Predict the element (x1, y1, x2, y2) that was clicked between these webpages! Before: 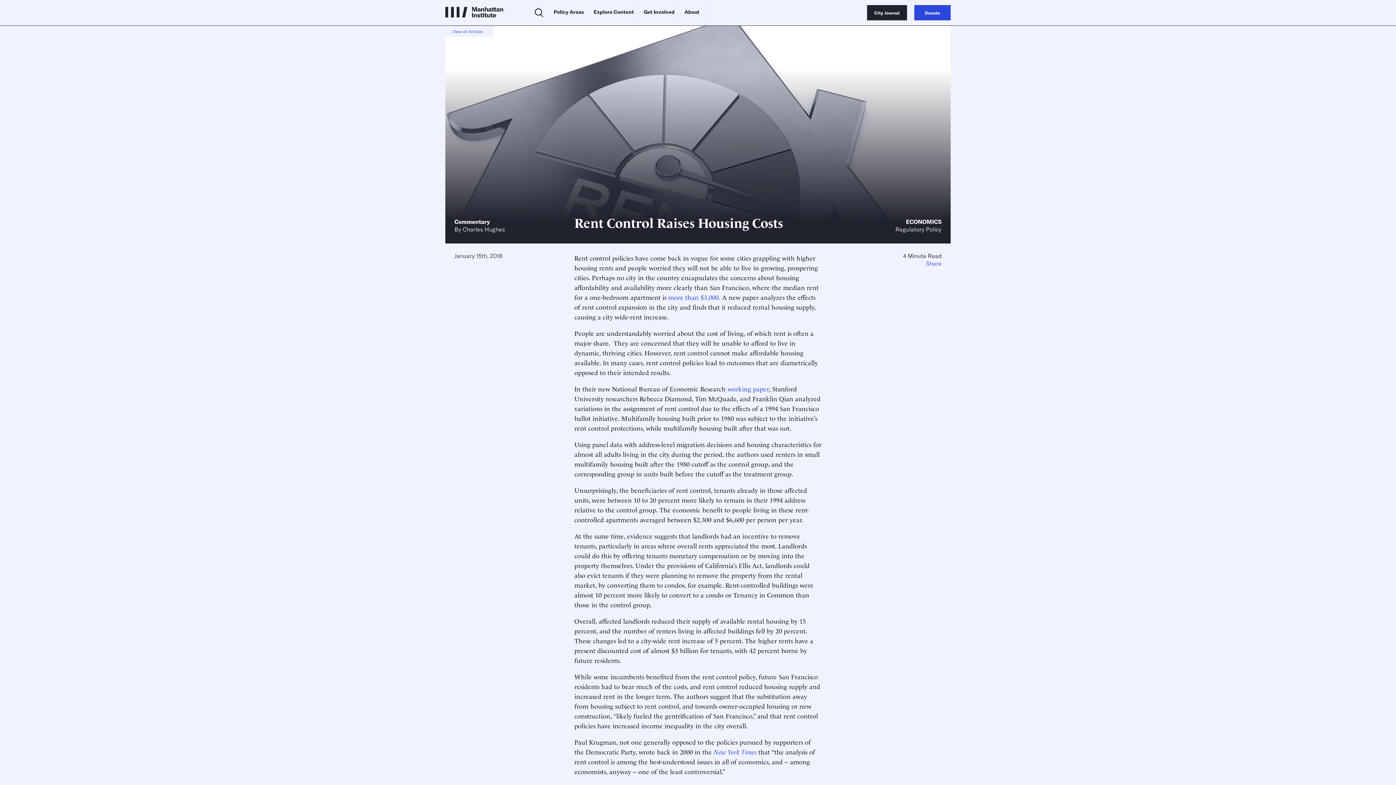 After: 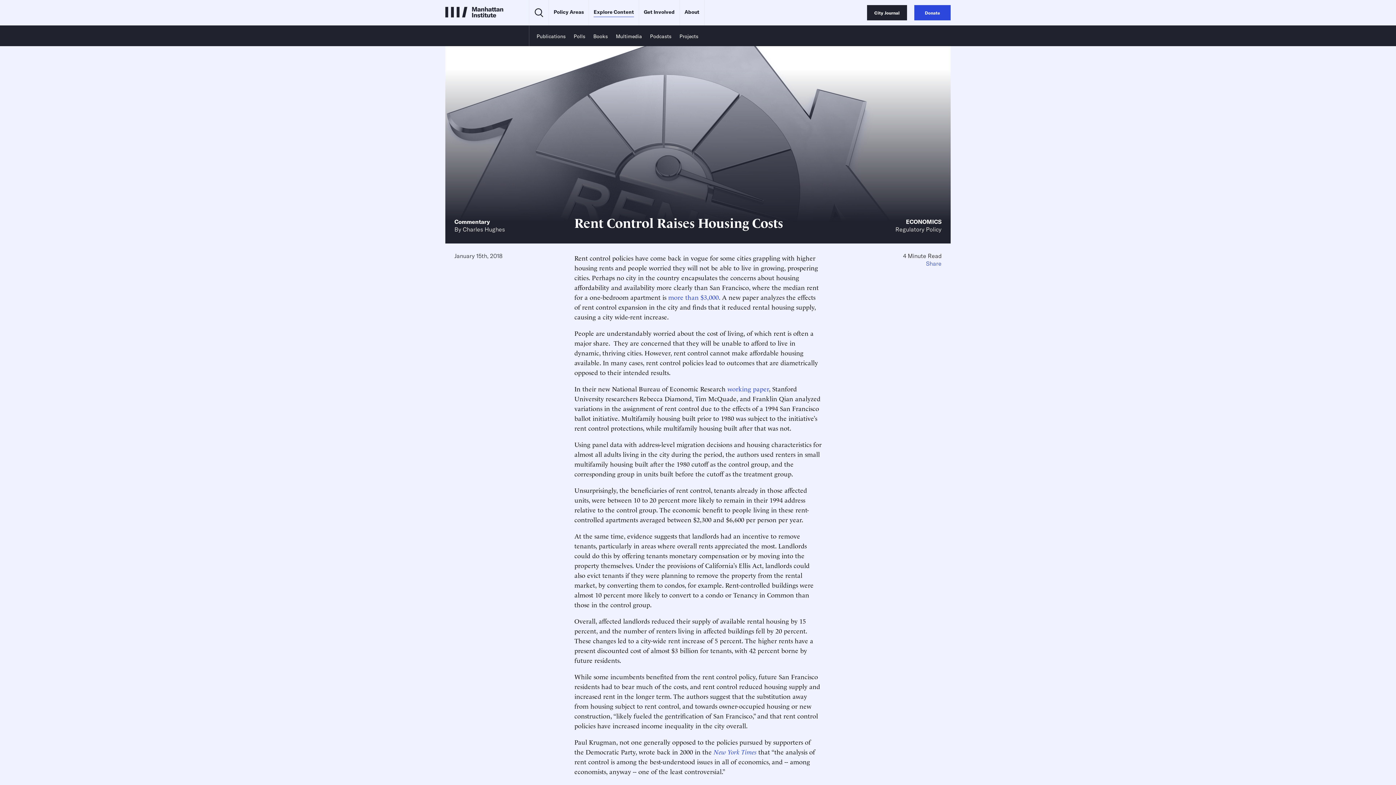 Action: bbox: (593, 8, 634, 17) label: Explore Content